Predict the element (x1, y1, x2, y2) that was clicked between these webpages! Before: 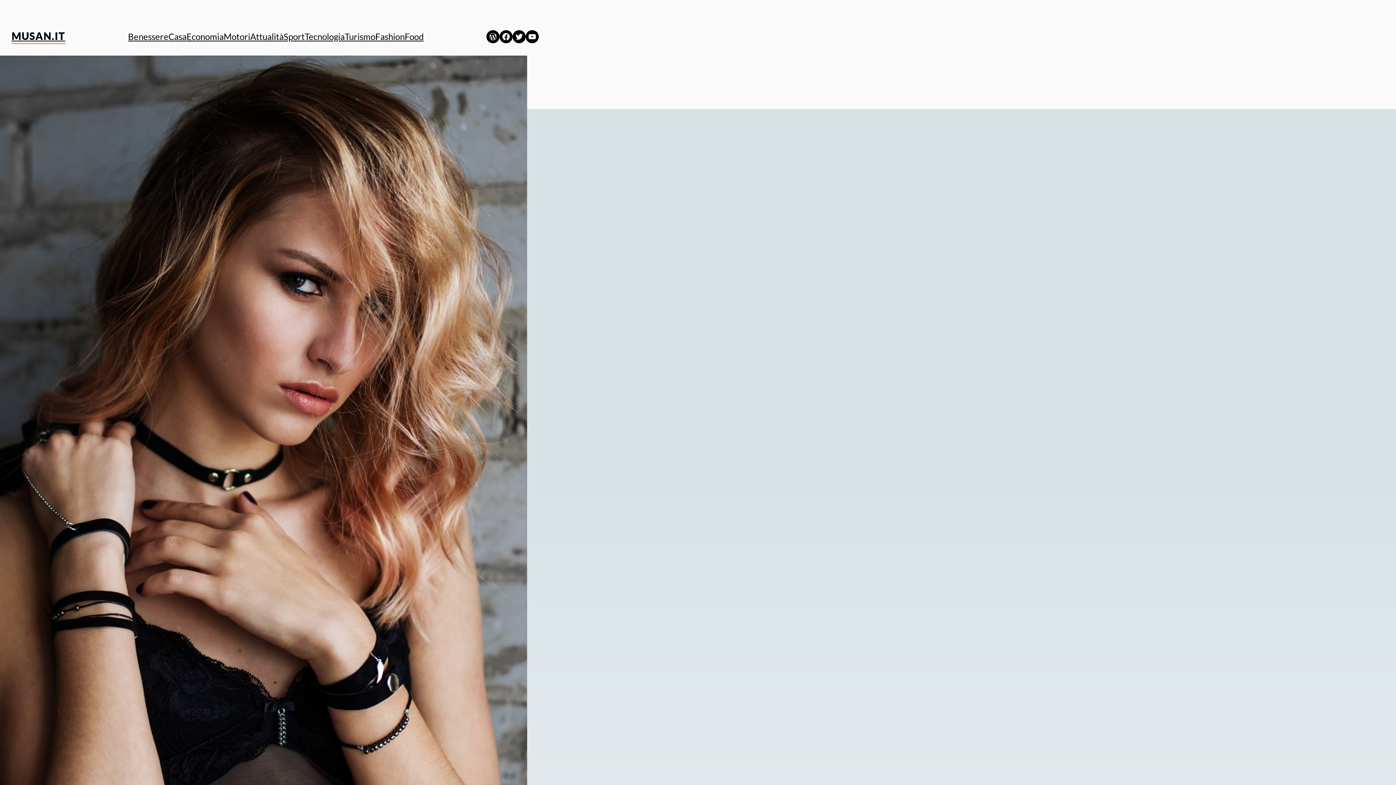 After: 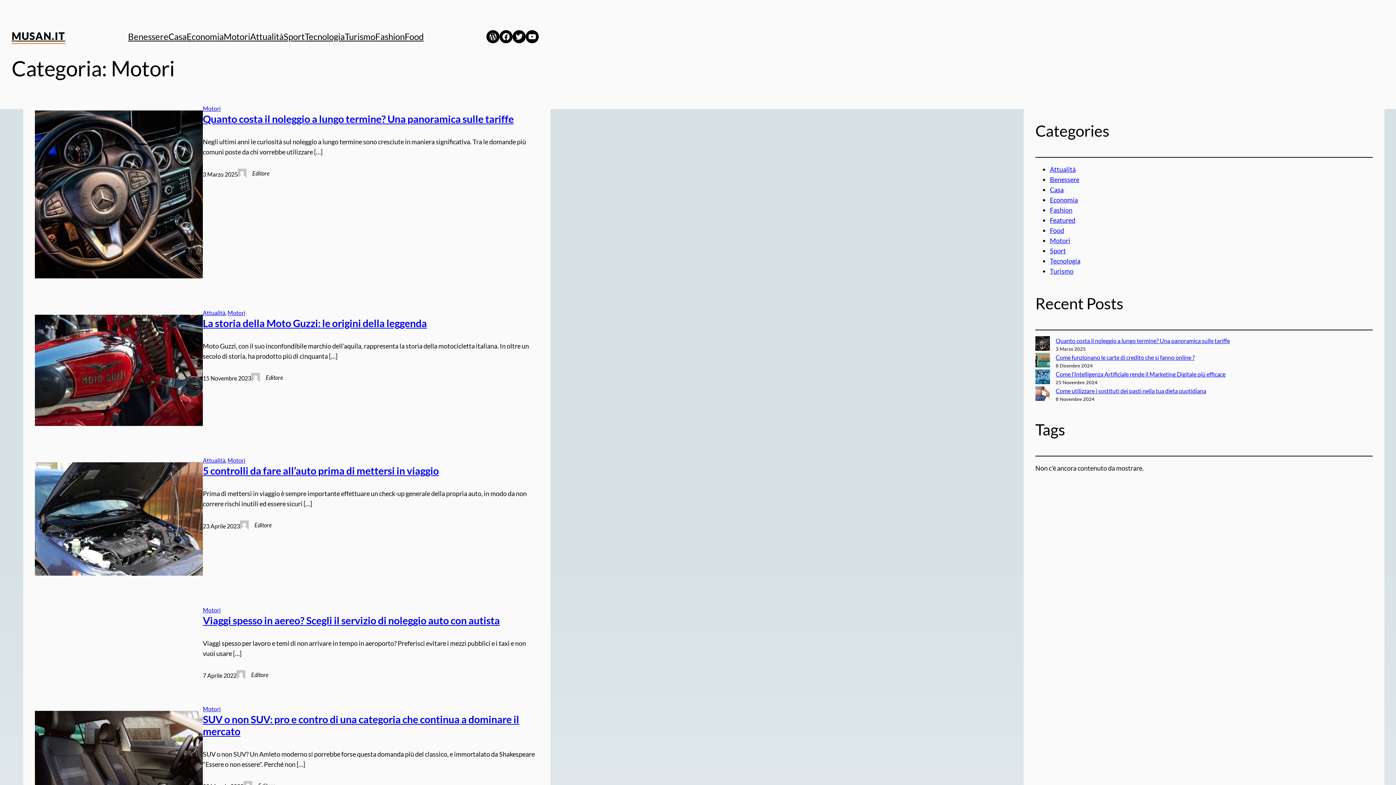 Action: bbox: (223, 29, 250, 43) label: Motori